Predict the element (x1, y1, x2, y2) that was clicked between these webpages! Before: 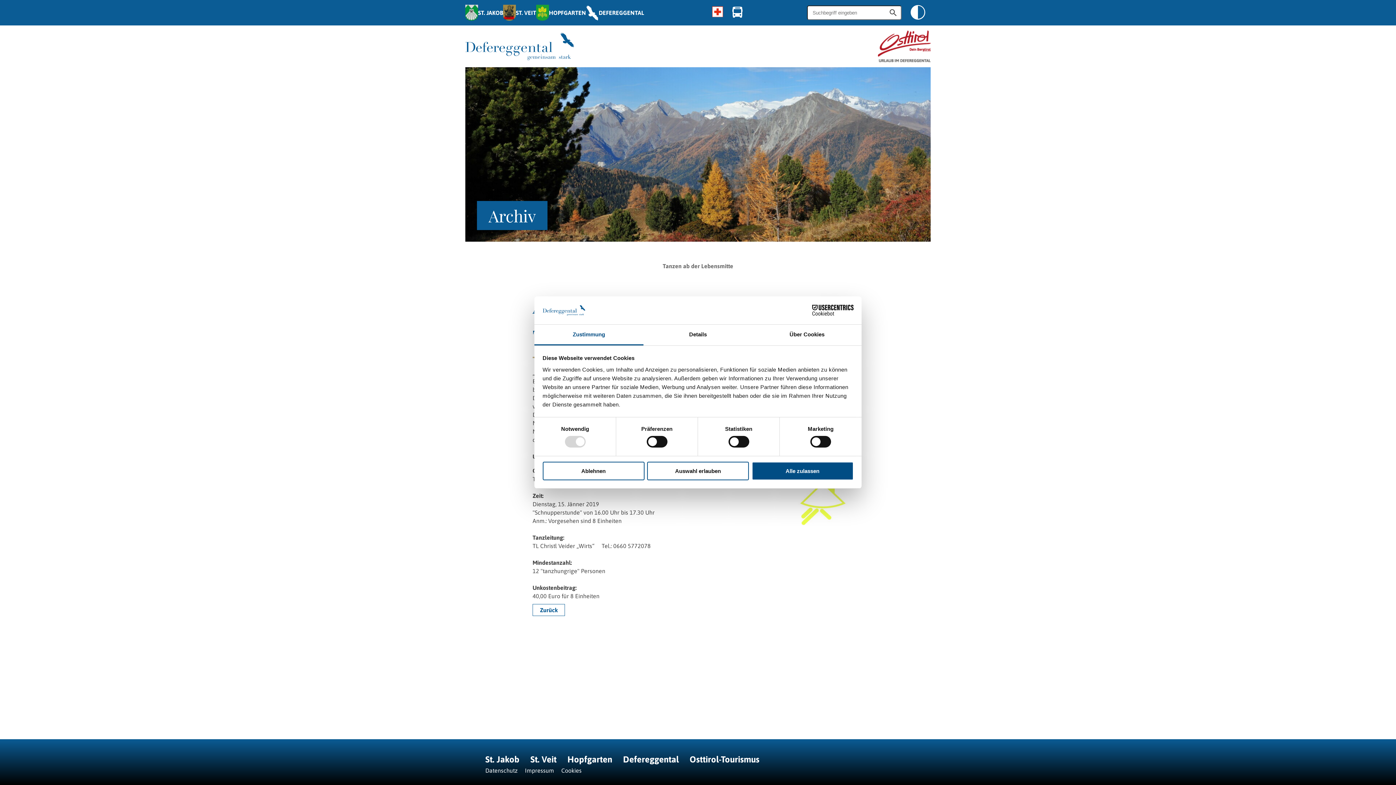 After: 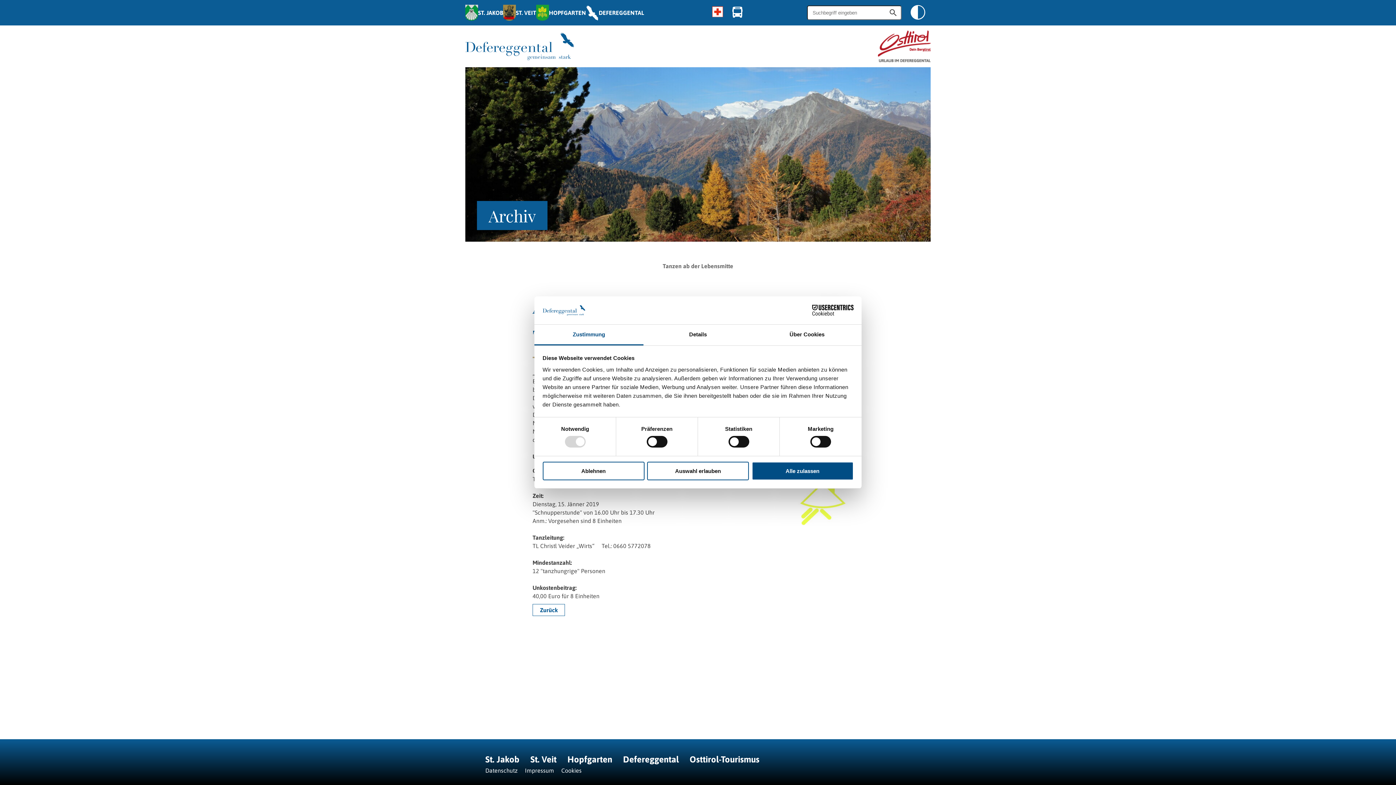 Action: bbox: (534, 324, 643, 345) label: Zustimmung